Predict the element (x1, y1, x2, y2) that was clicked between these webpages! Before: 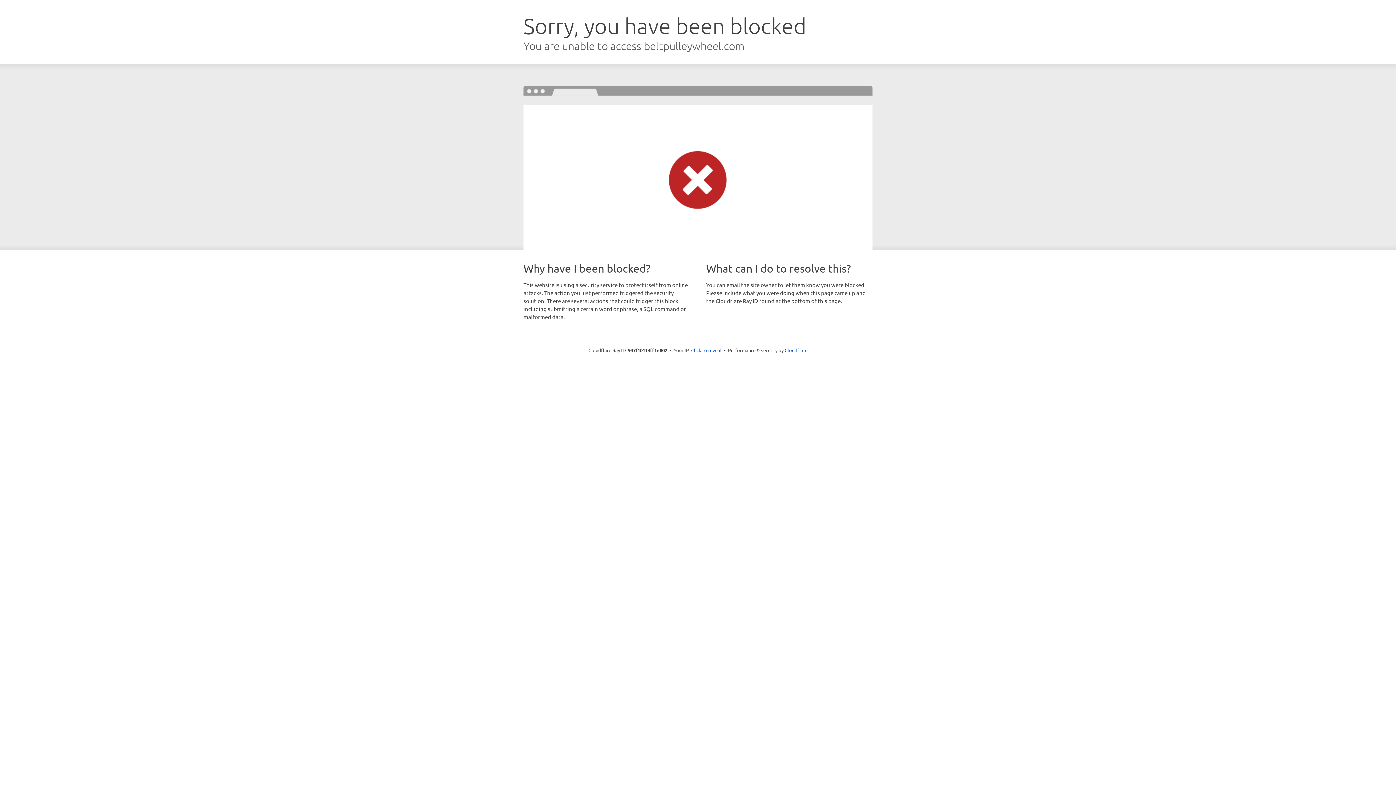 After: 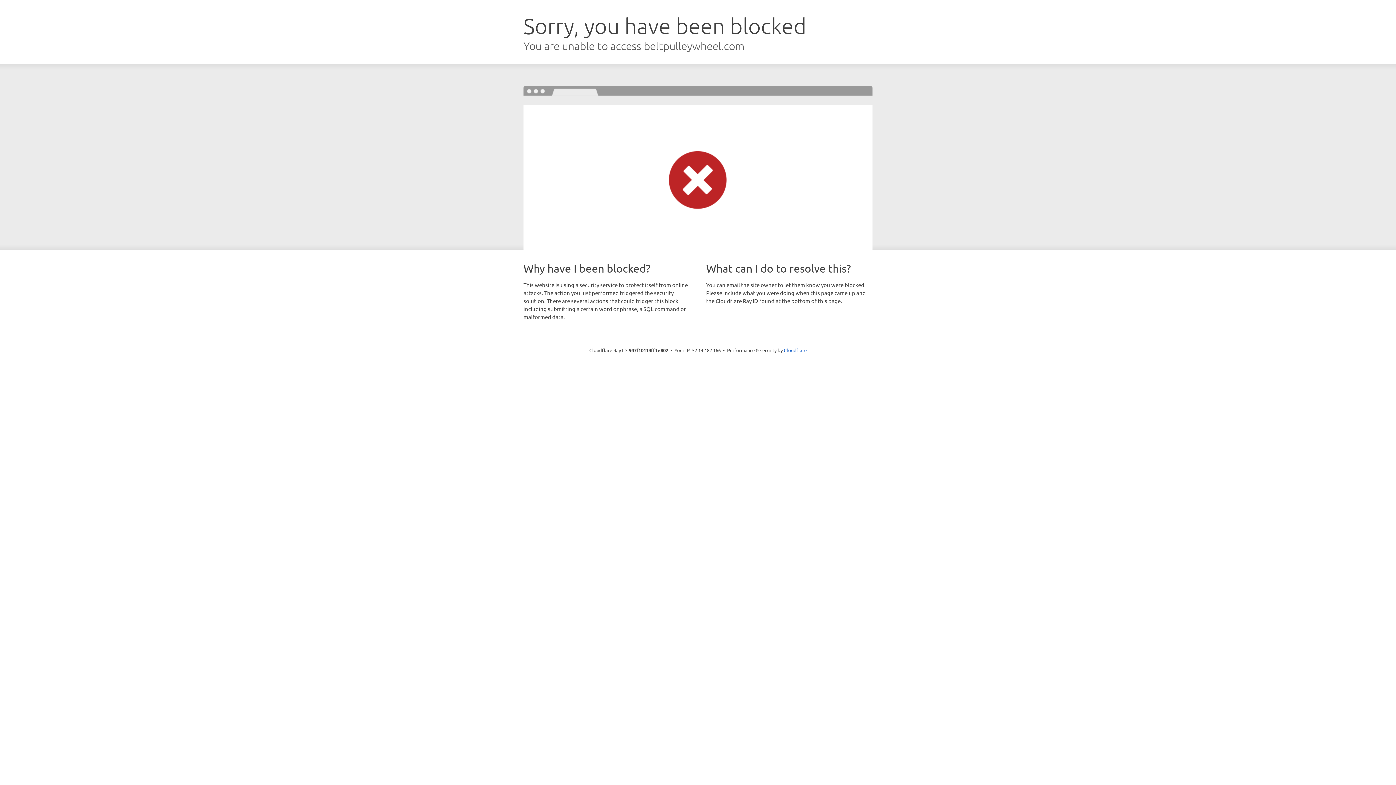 Action: bbox: (691, 346, 721, 353) label: Click to reveal